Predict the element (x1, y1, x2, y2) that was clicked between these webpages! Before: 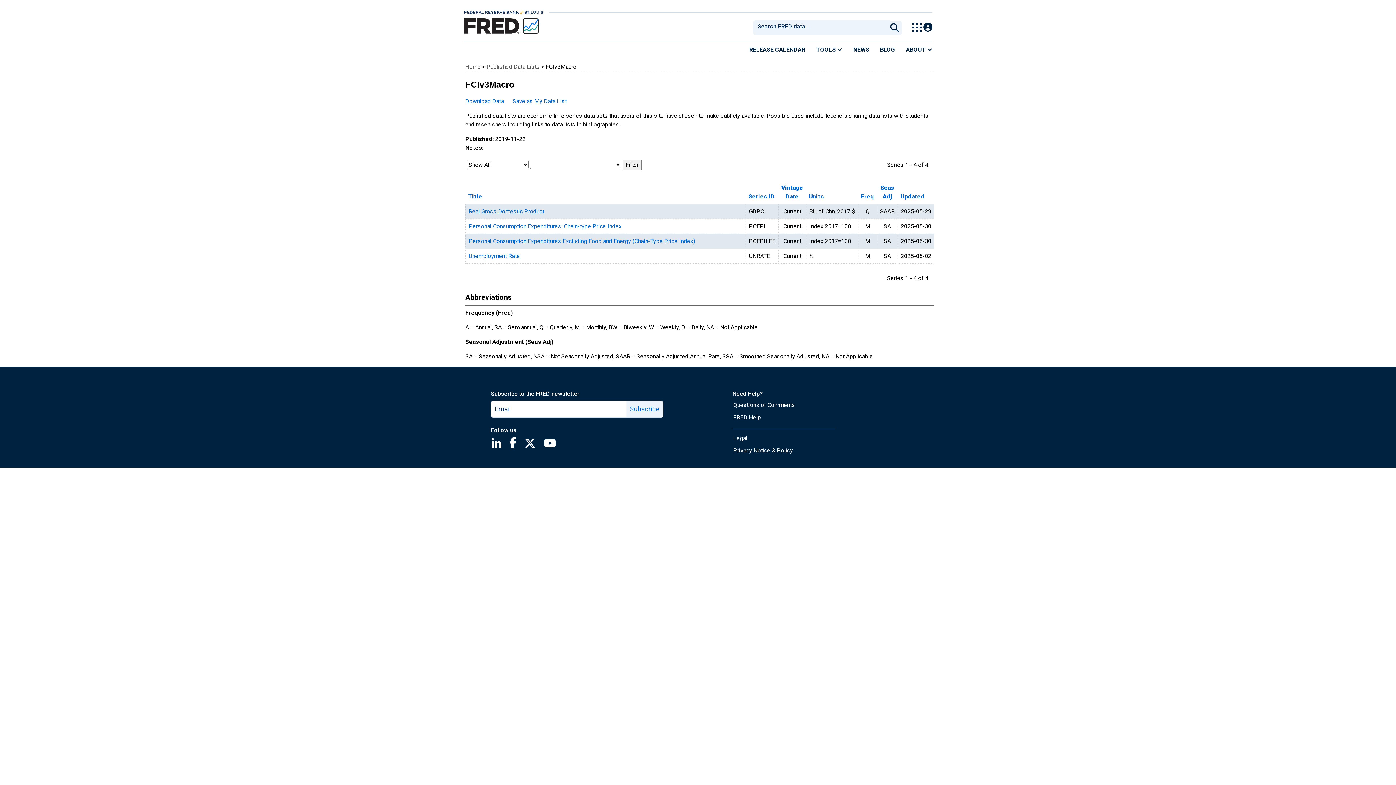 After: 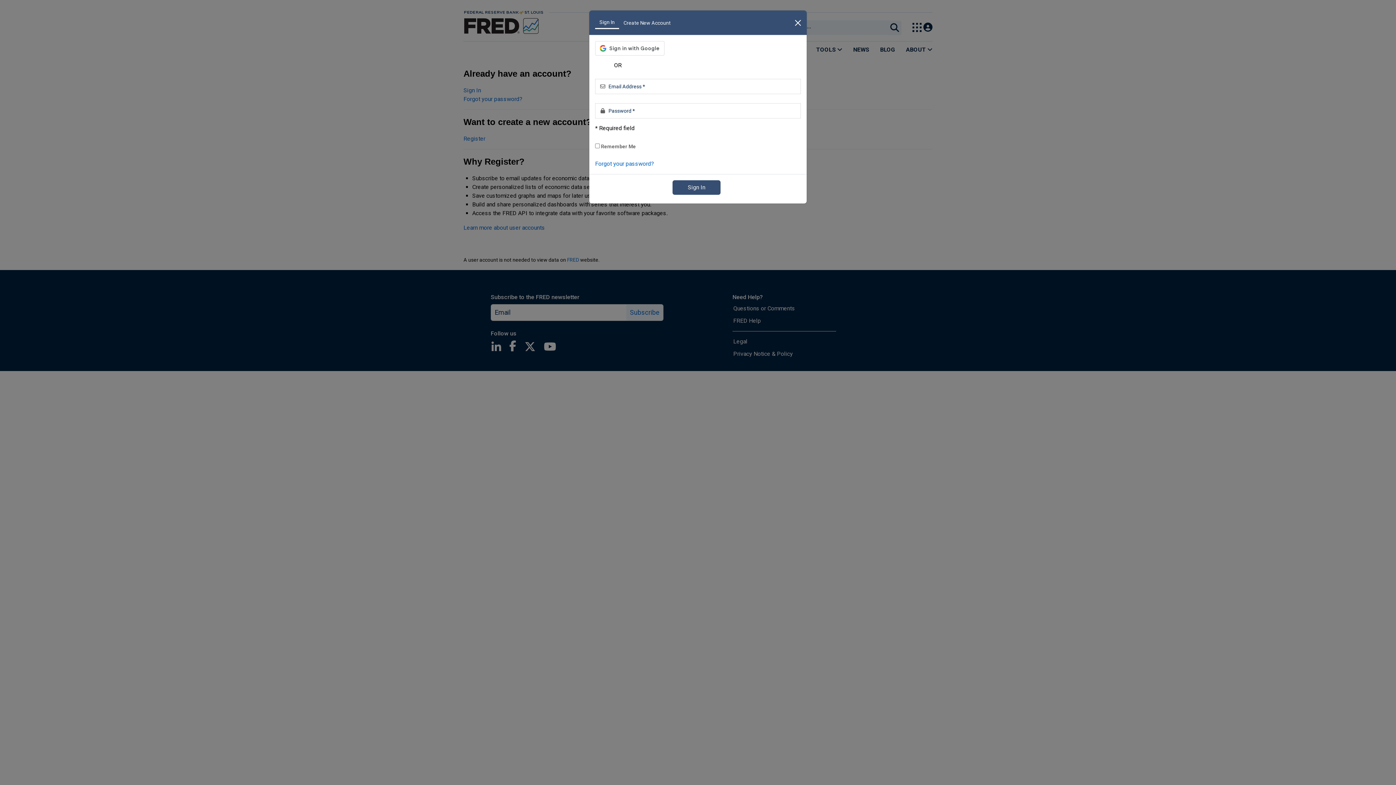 Action: bbox: (465, 63, 480, 70) label: Home